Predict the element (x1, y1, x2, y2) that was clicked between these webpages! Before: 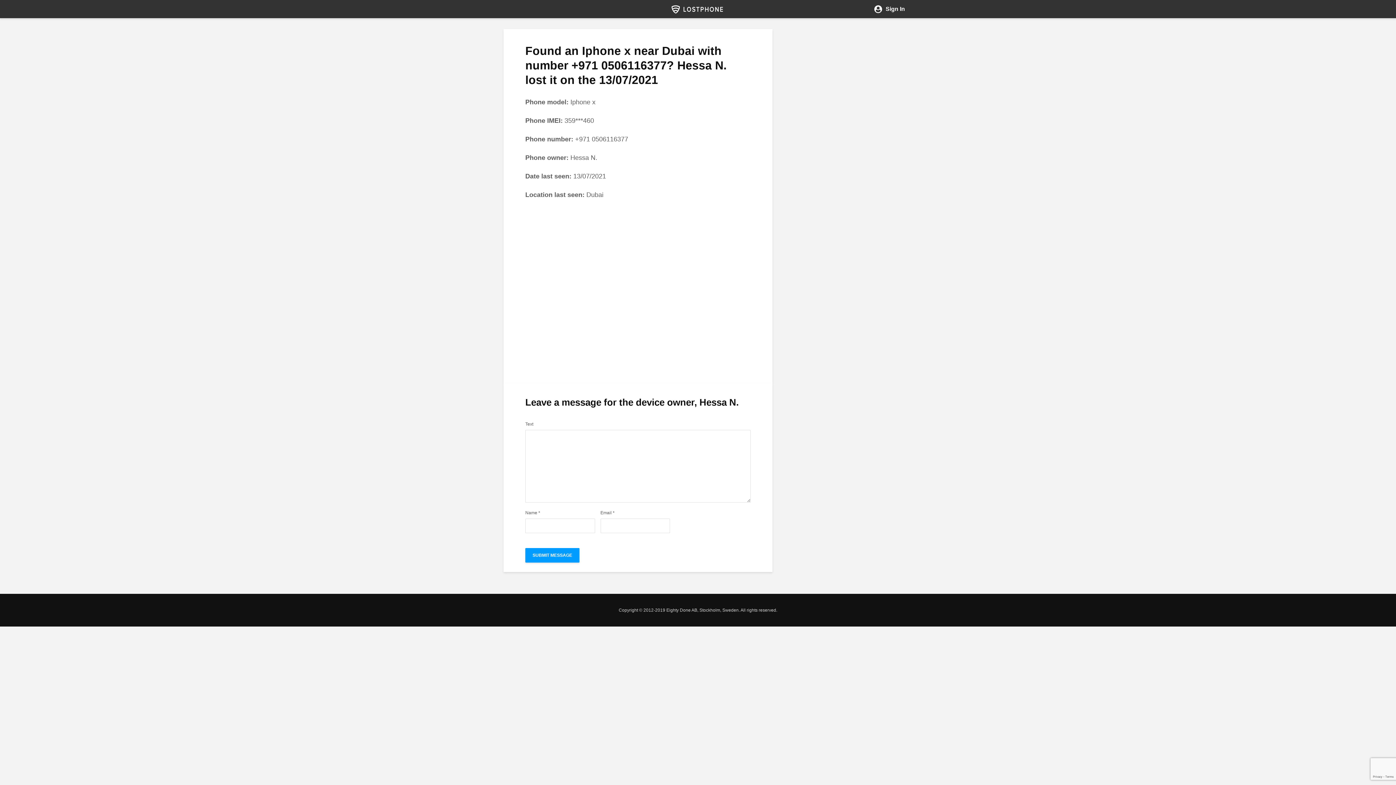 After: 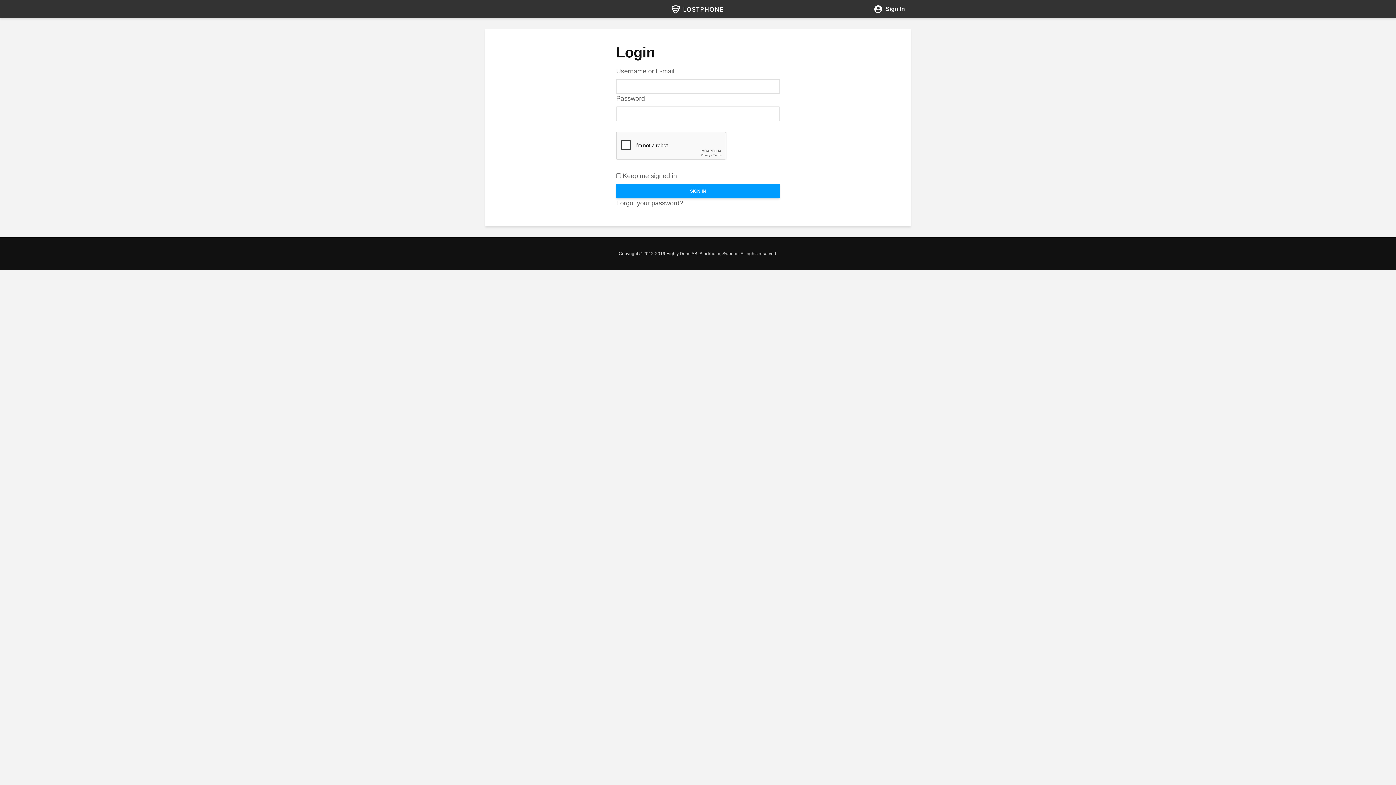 Action: label: Sign In bbox: (869, 1, 910, 16)